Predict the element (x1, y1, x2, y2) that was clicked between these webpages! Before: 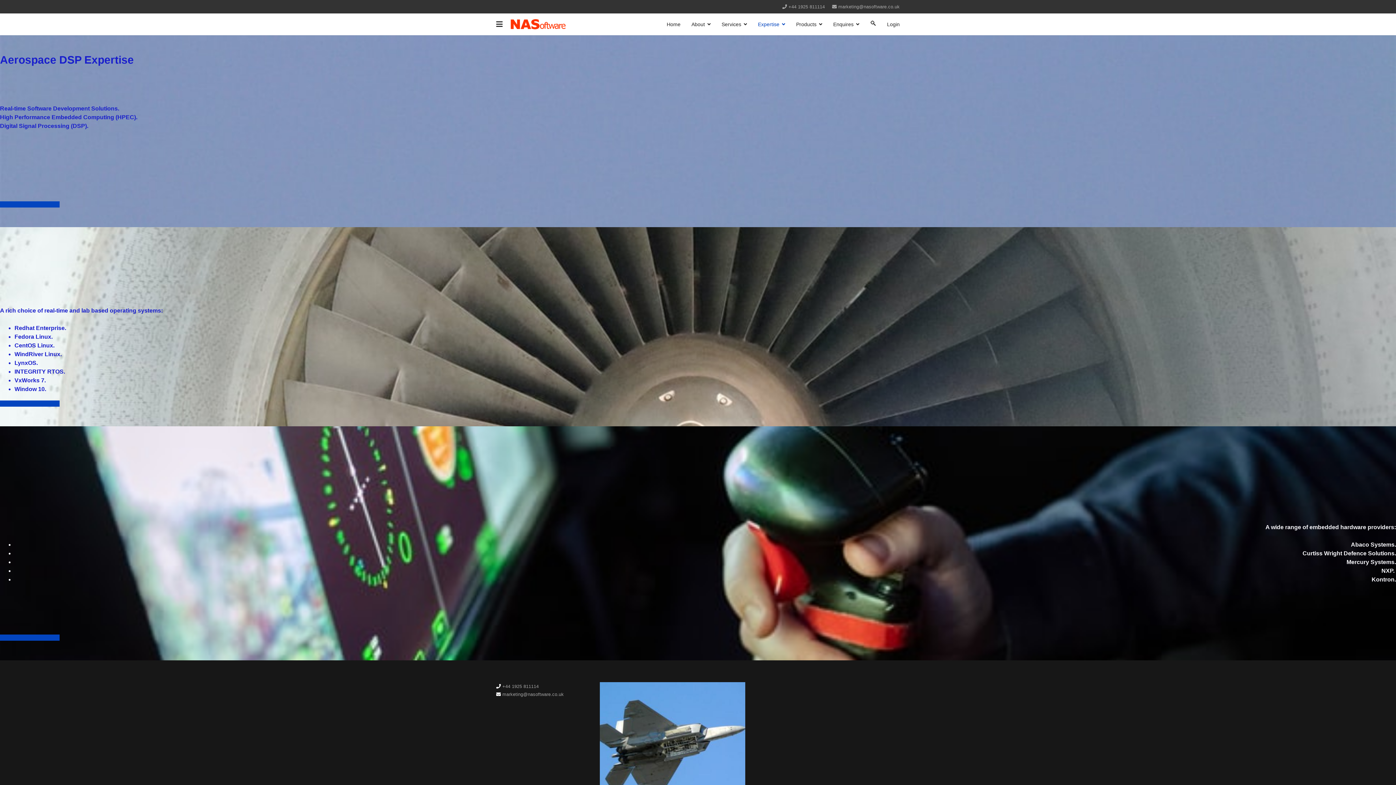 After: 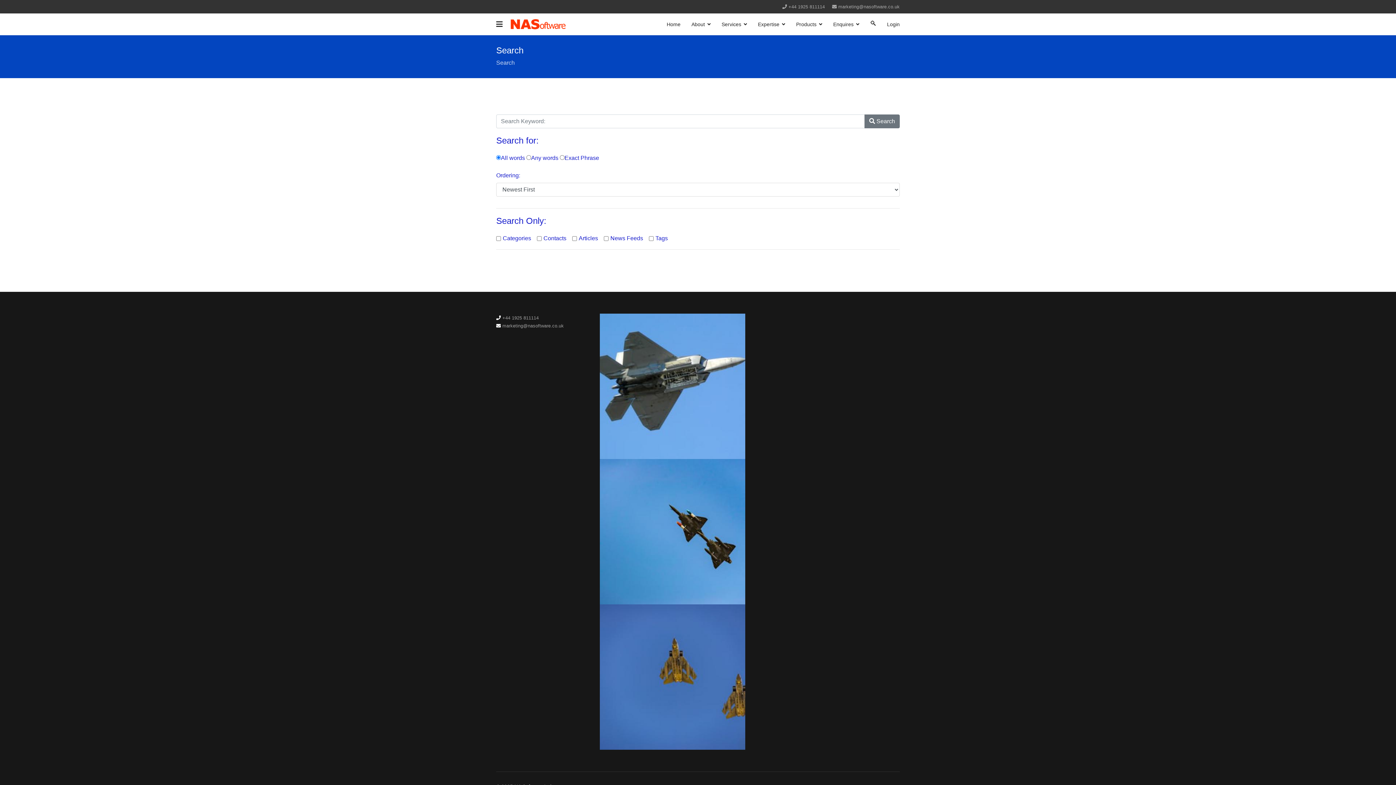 Action: bbox: (865, 20, 881, 26)